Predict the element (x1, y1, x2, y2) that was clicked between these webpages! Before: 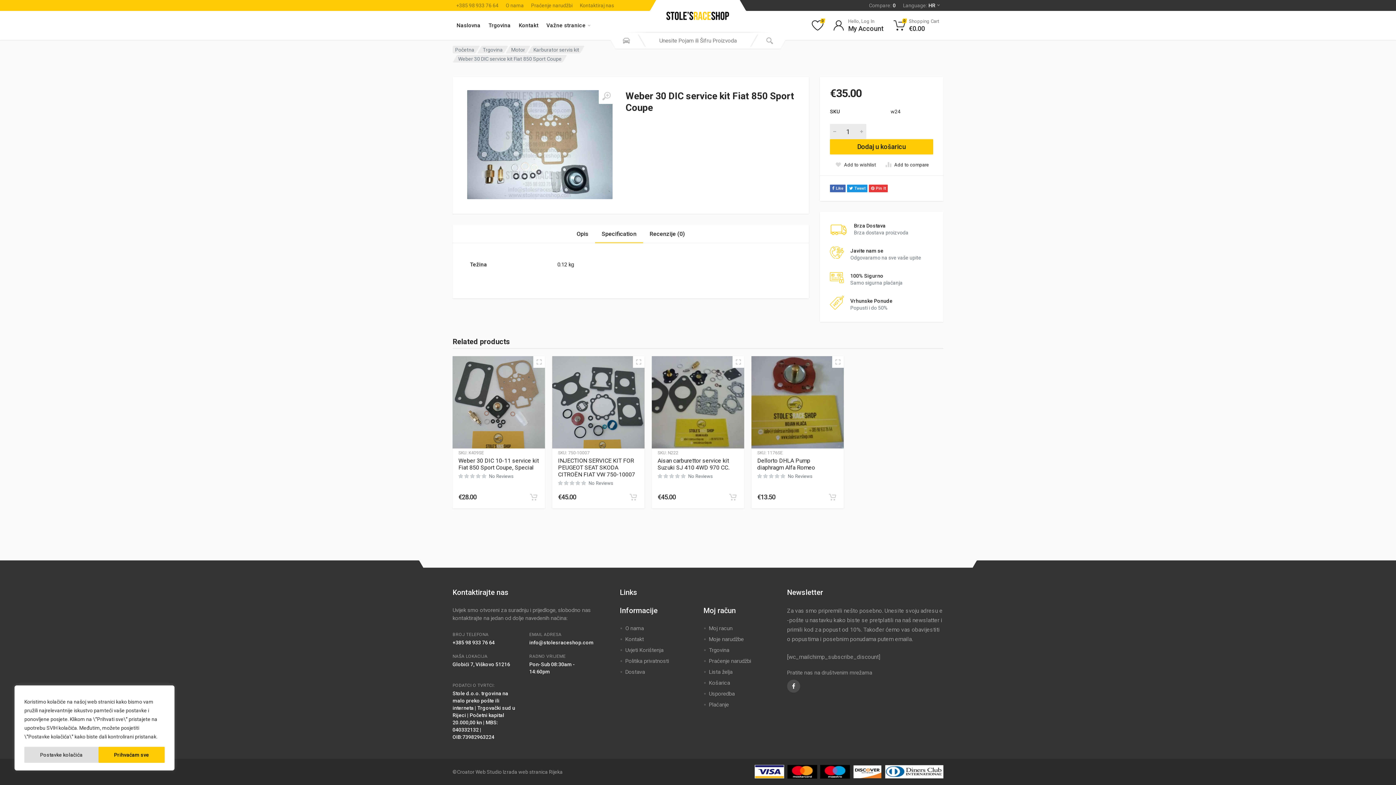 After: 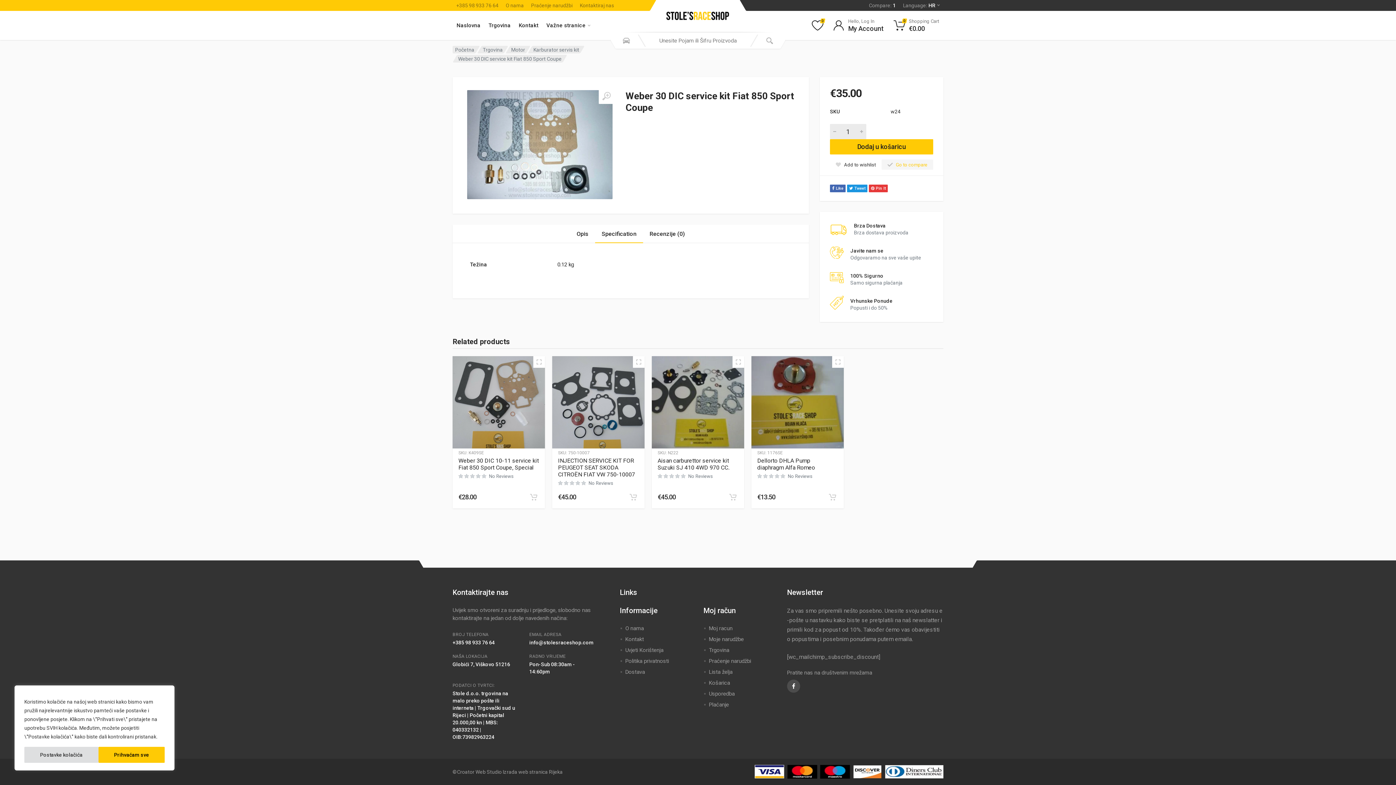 Action: bbox: (881, 159, 933, 169) label: Add to compare